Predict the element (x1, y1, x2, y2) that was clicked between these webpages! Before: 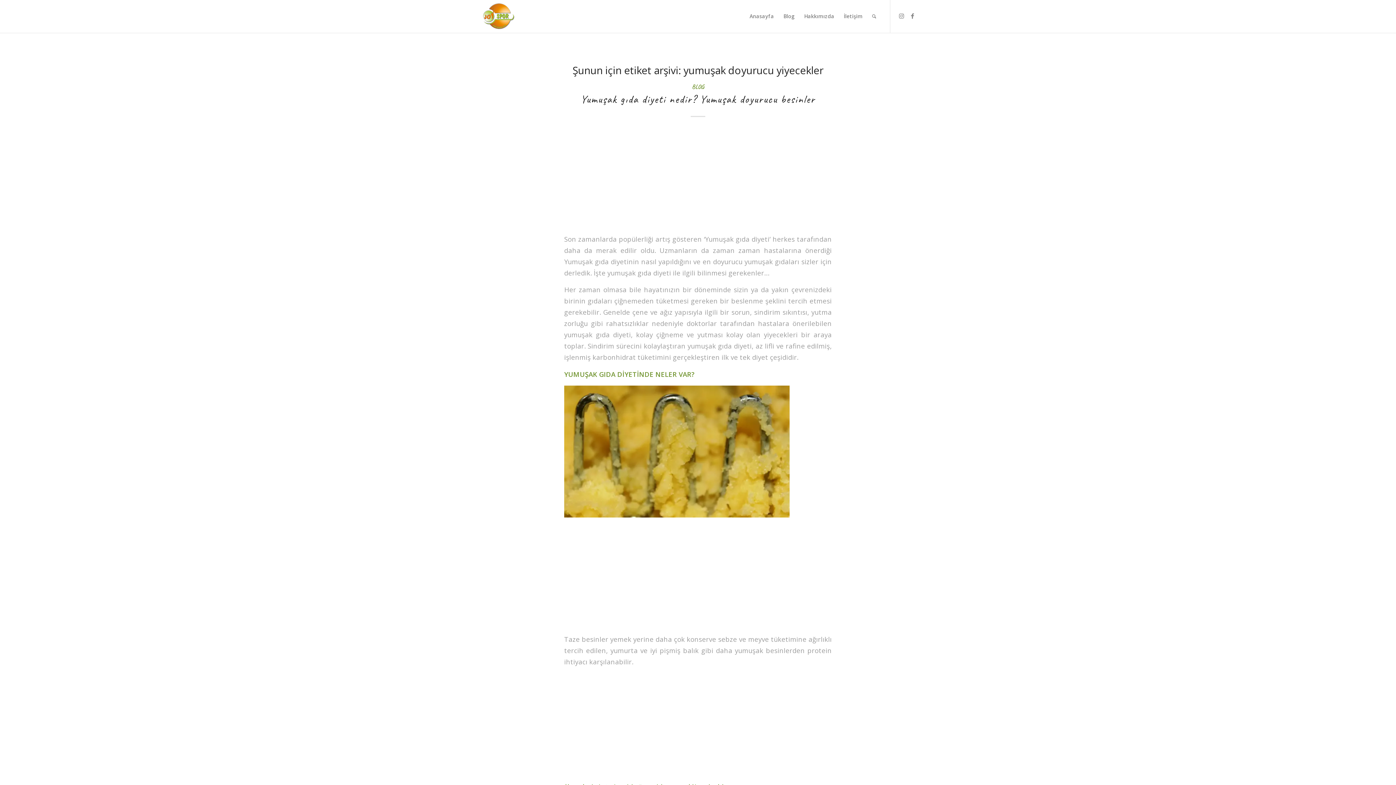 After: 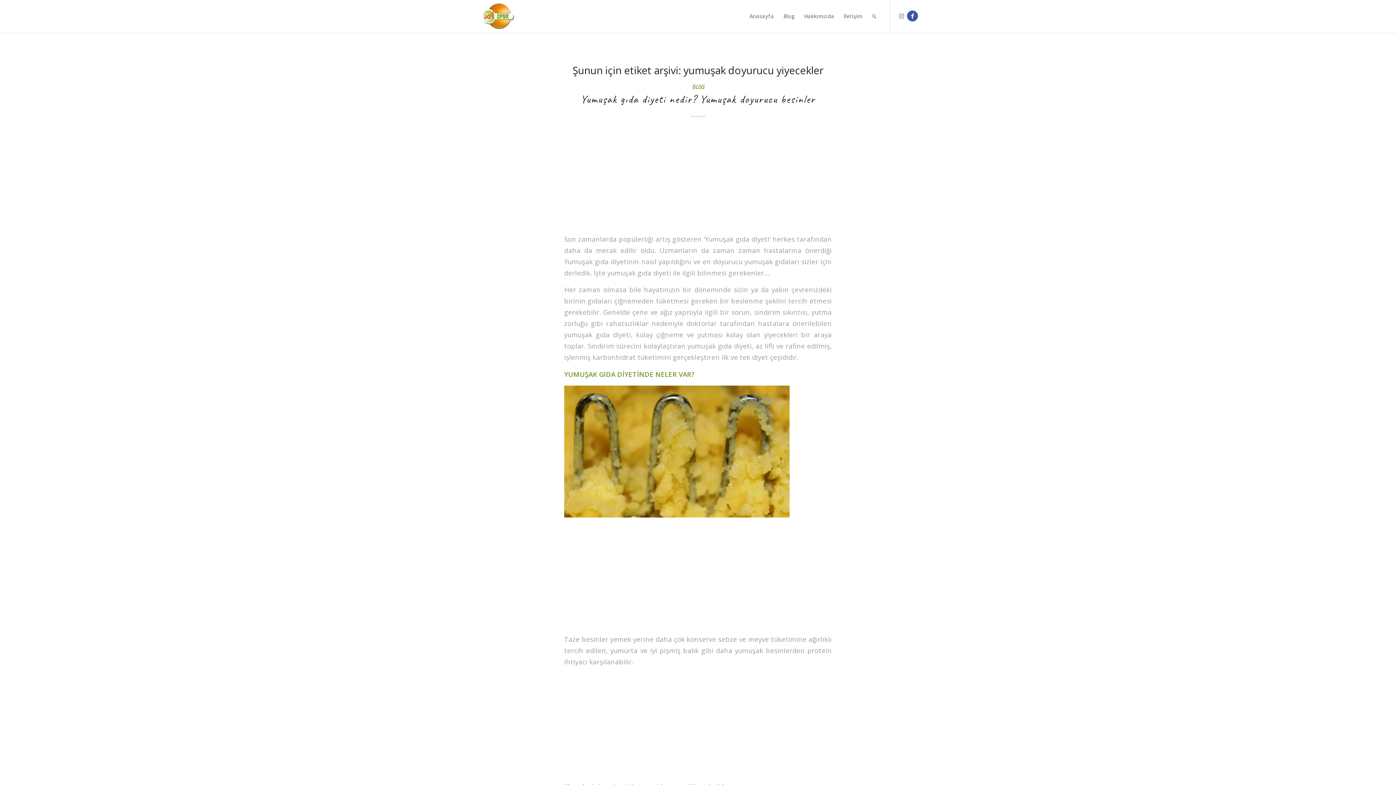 Action: label: Link to Facebook bbox: (907, 10, 918, 21)